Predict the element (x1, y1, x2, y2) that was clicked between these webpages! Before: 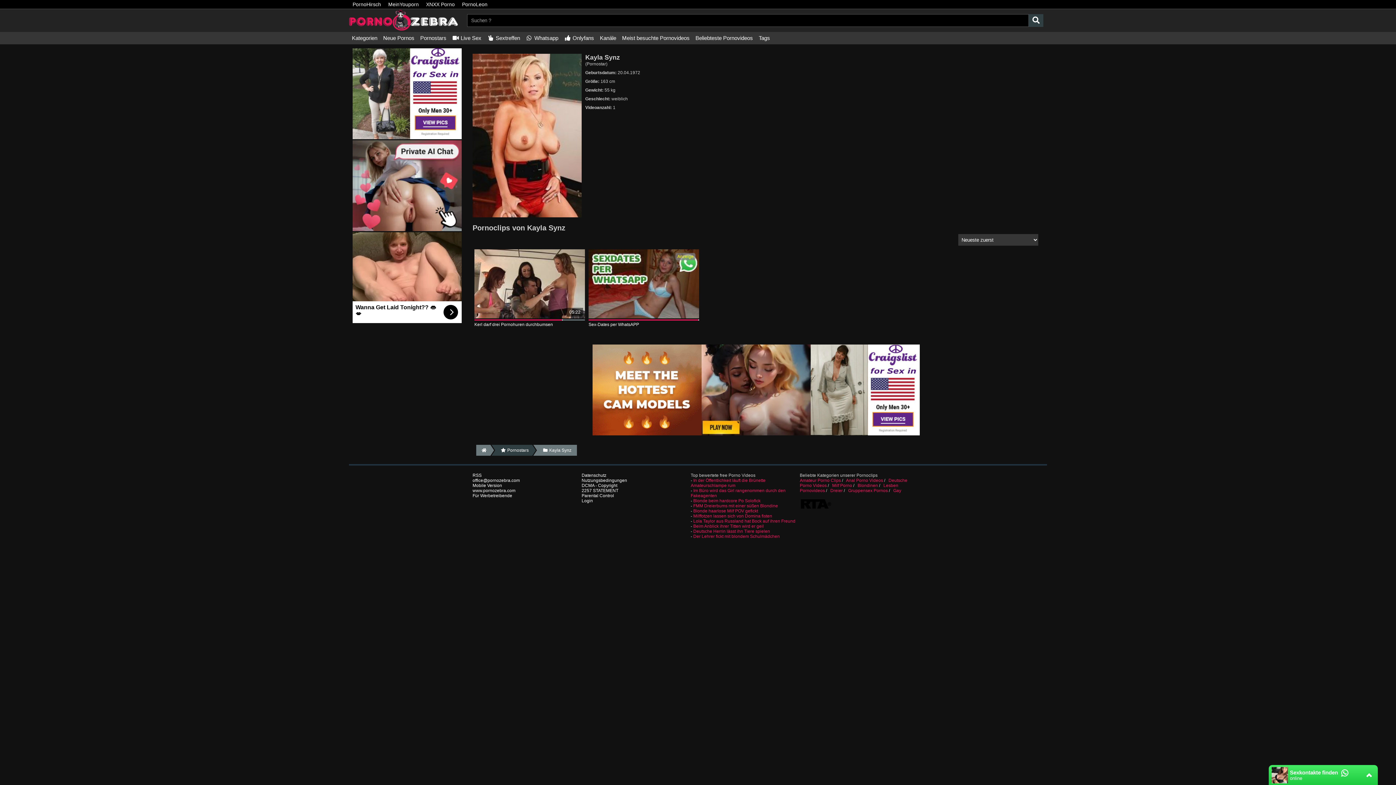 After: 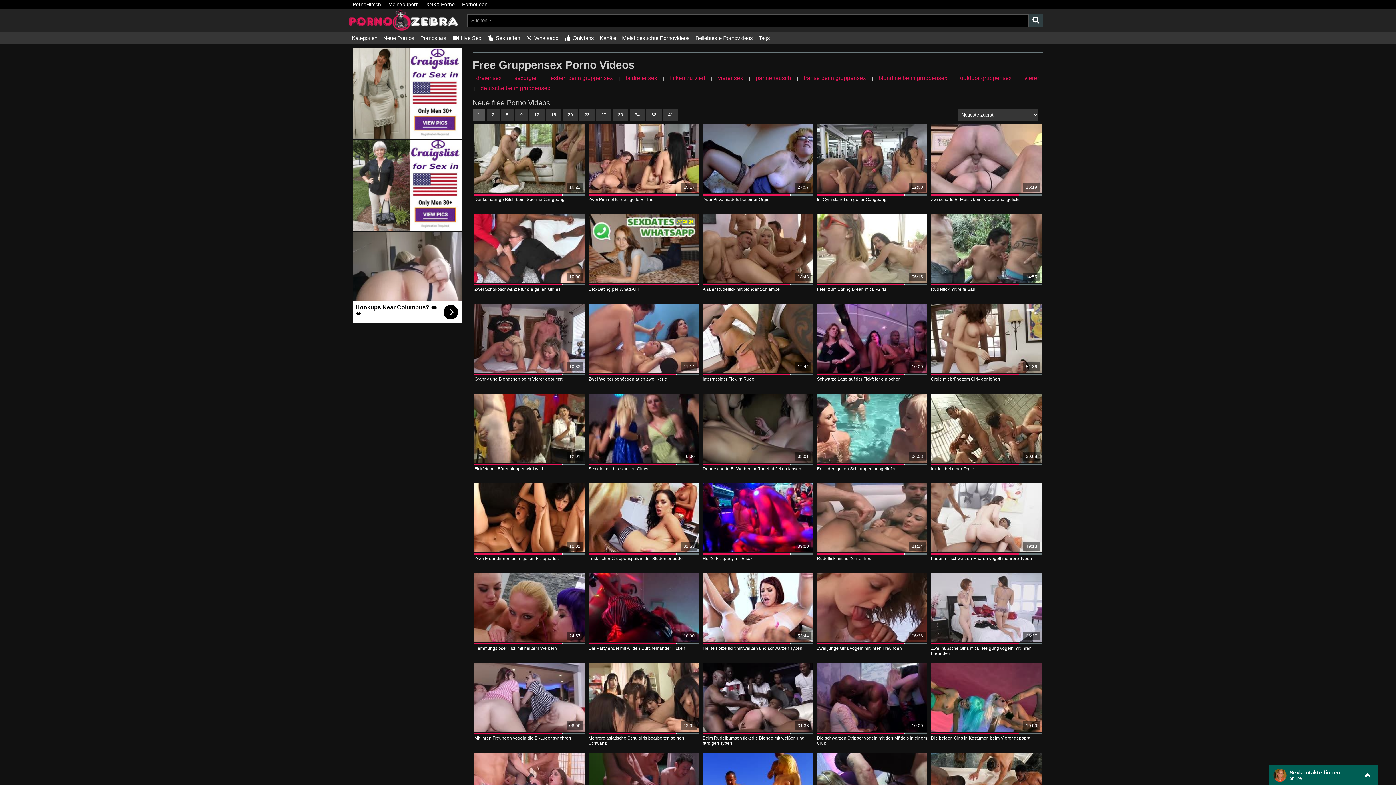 Action: bbox: (848, 488, 888, 493) label: Gruppensex Pornos